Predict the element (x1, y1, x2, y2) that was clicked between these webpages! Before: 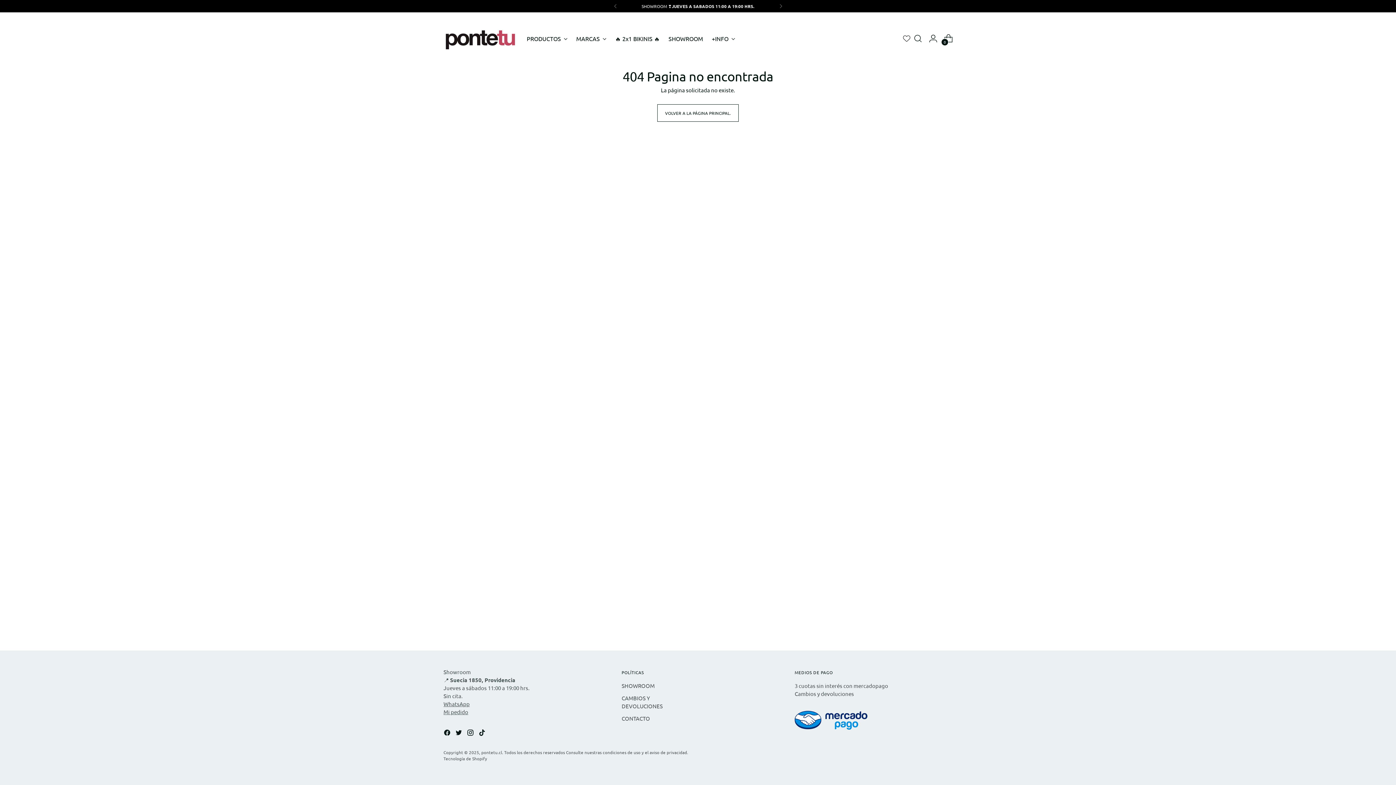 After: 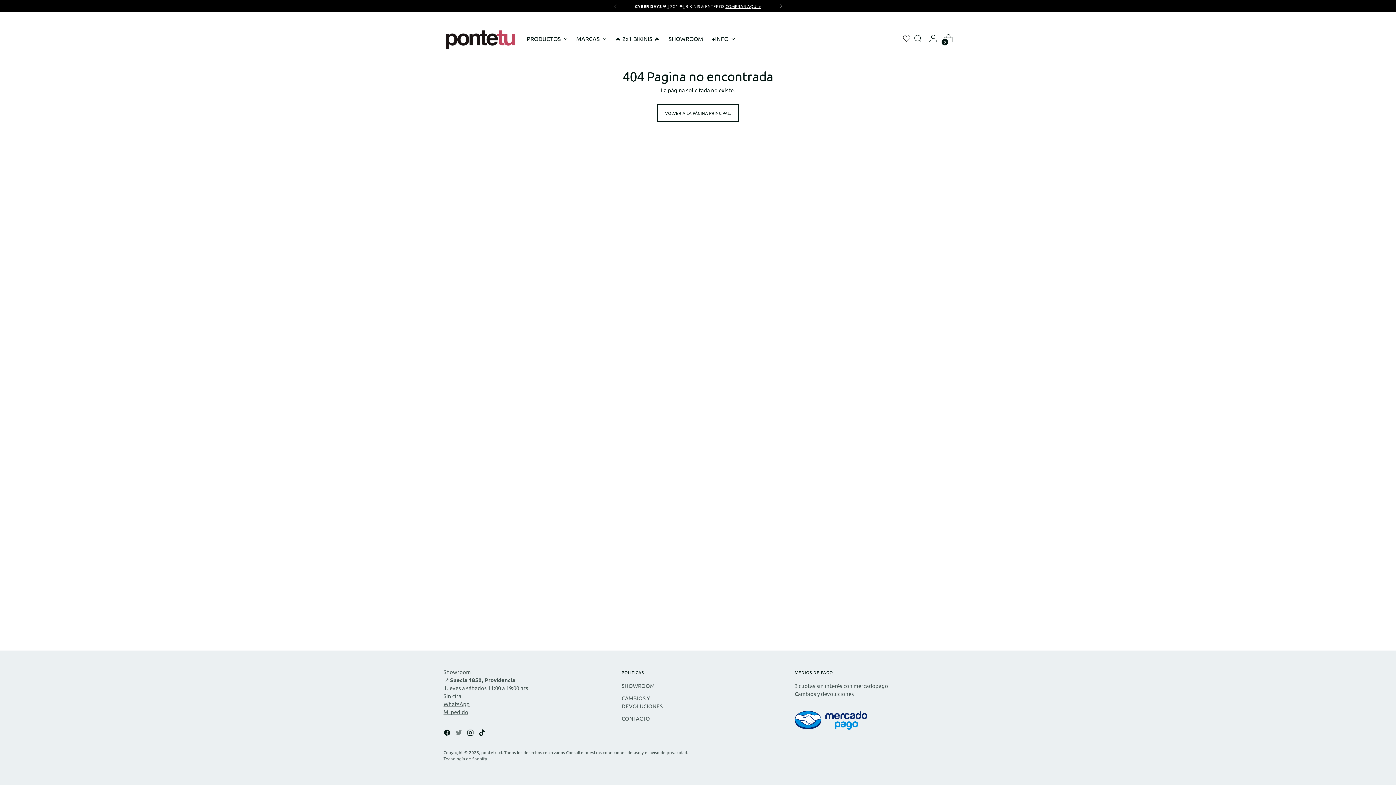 Action: bbox: (455, 729, 464, 738)